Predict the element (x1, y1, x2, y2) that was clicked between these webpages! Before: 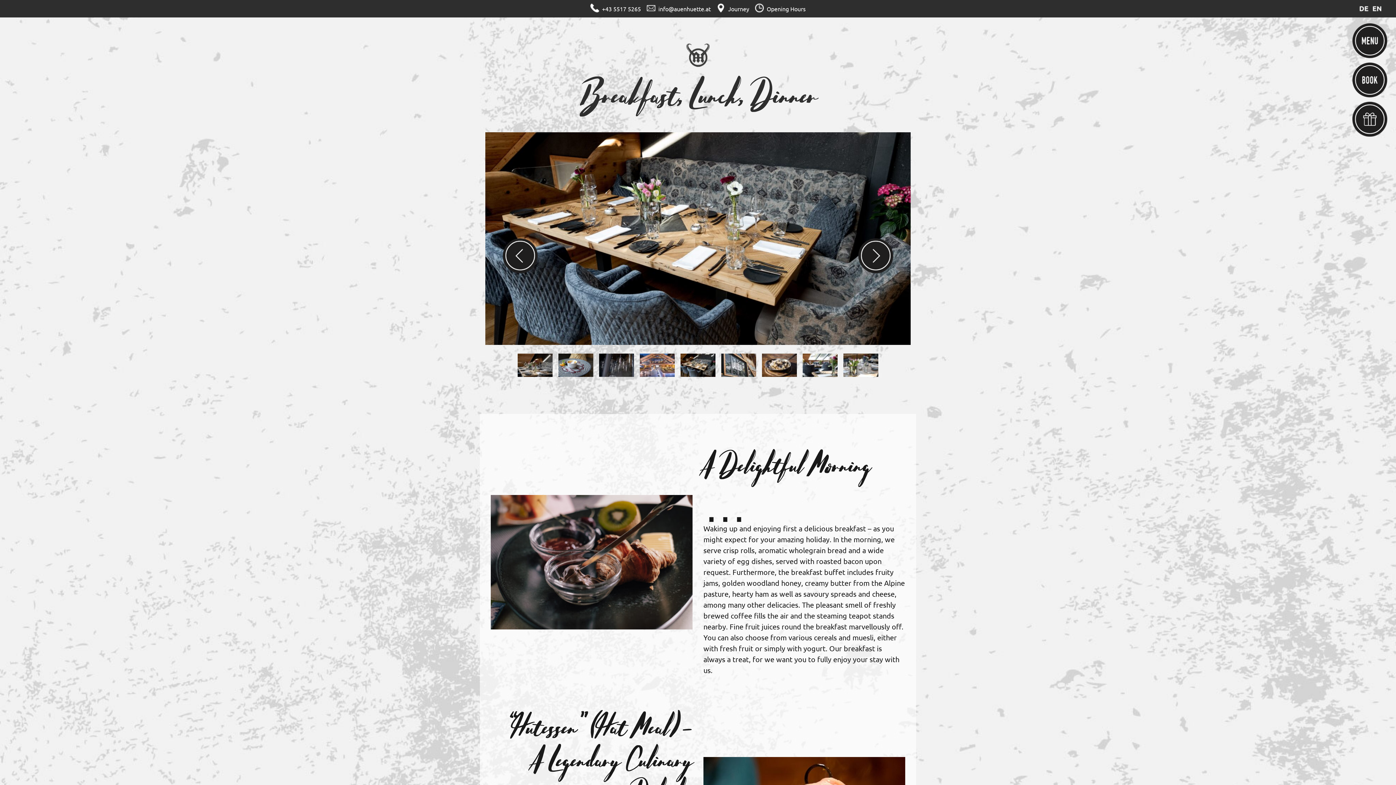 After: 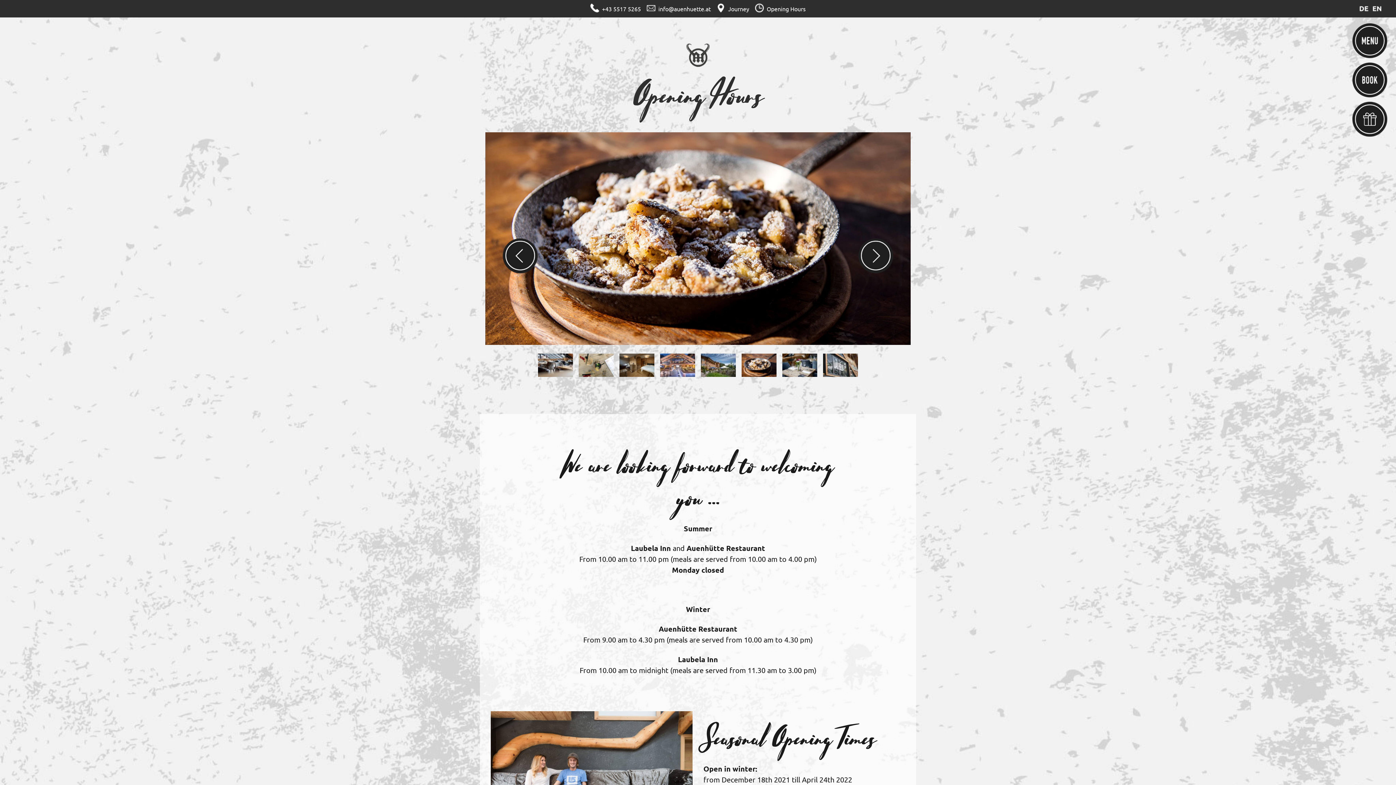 Action: bbox: (755, 5, 805, 12) label: Opening Hours